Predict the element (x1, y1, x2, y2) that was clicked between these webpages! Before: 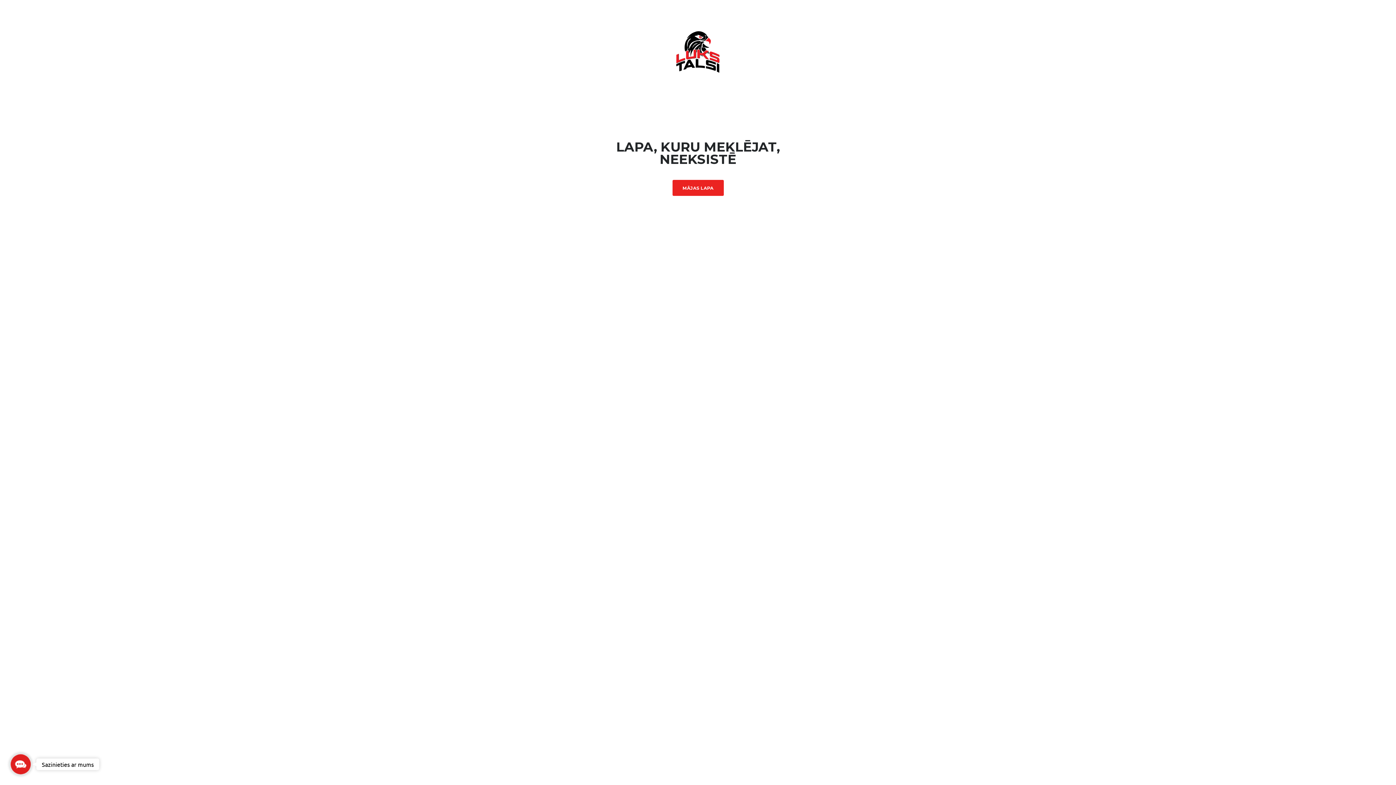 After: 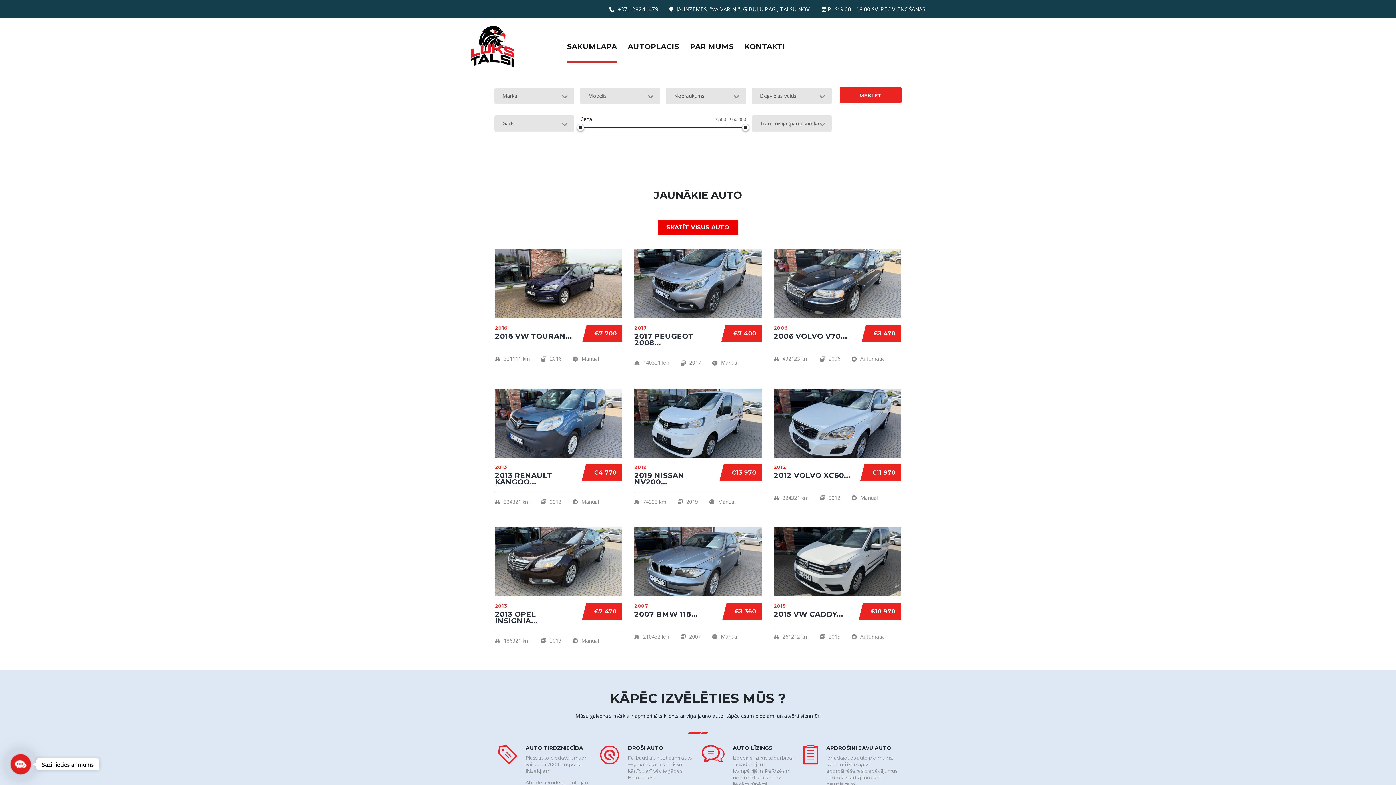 Action: bbox: (672, 180, 723, 196) label: MĀJAS LAPA